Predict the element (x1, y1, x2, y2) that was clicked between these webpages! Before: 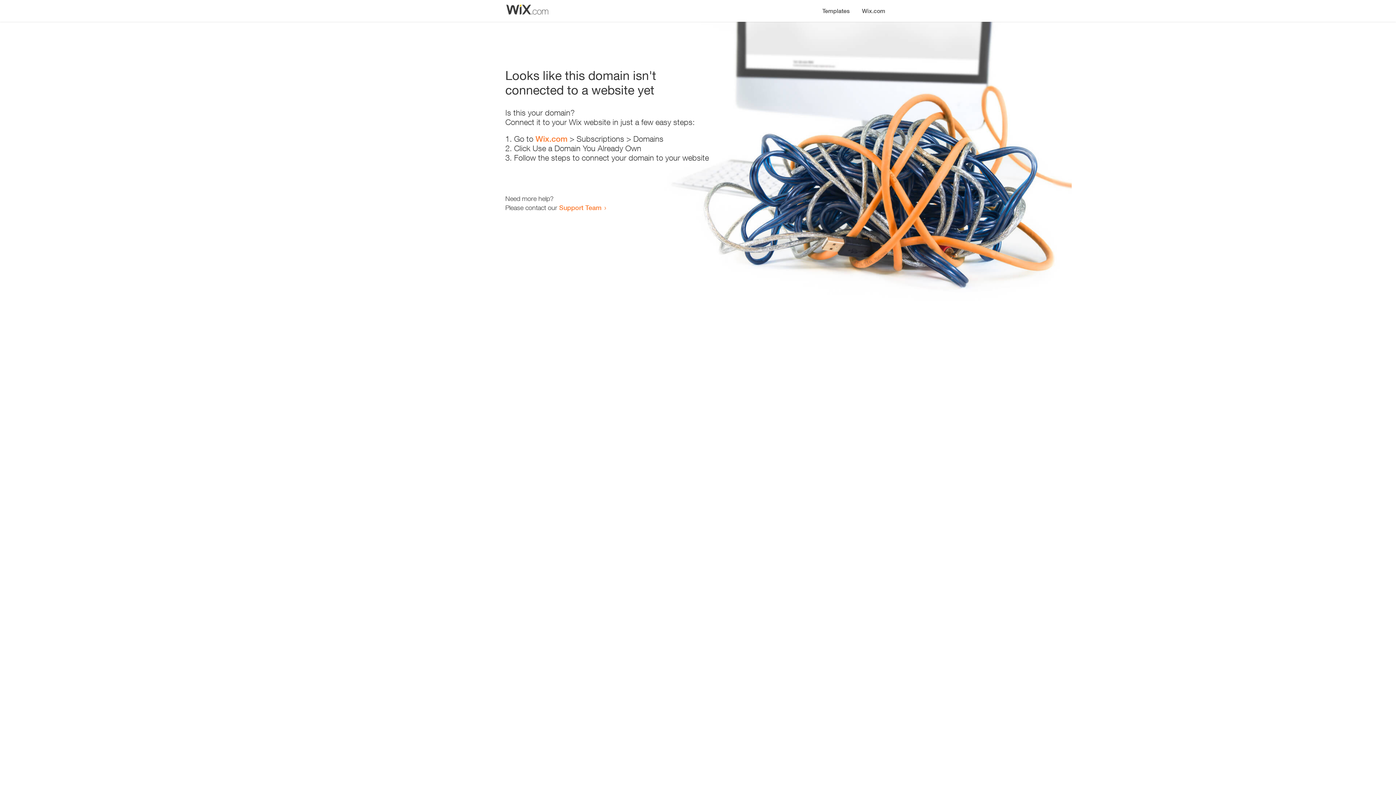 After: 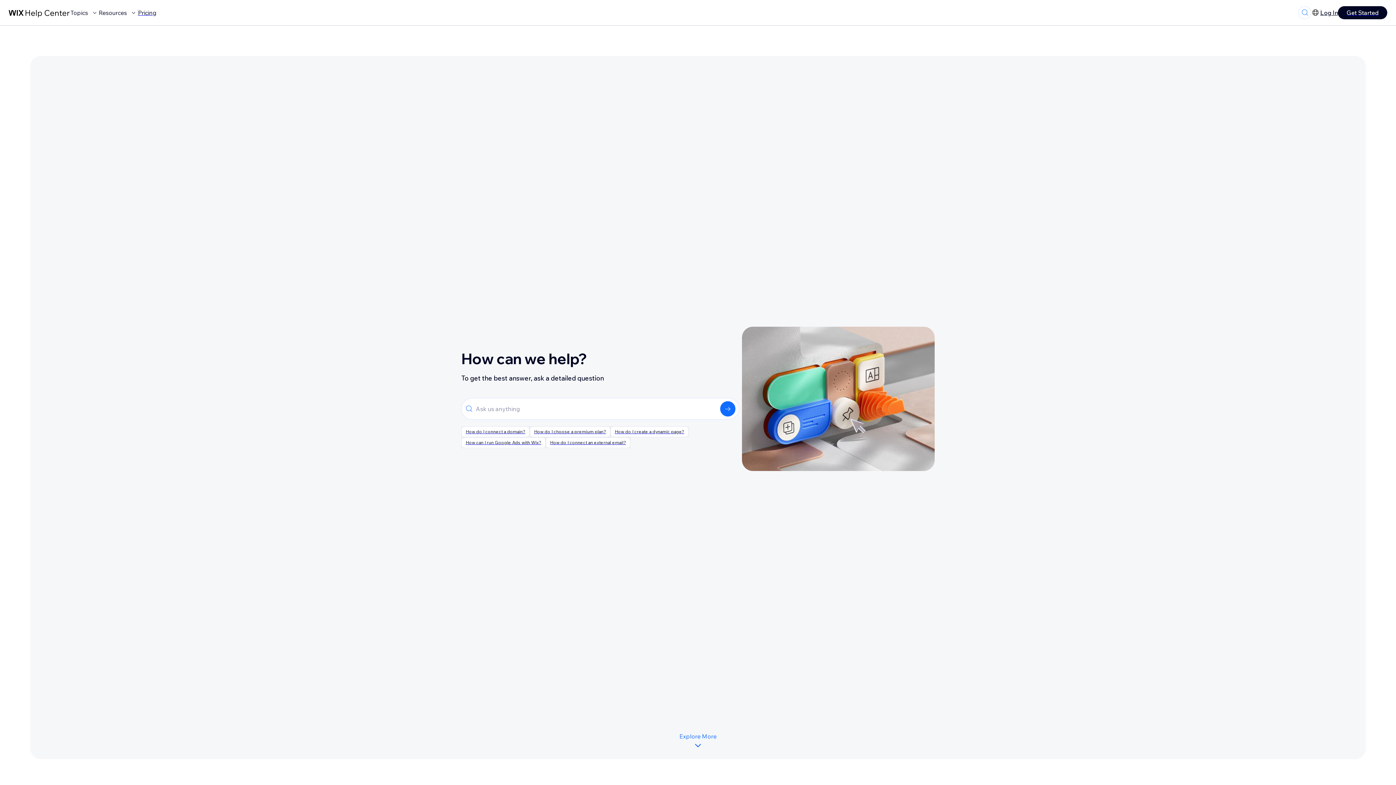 Action: bbox: (559, 203, 601, 211) label: Support Team